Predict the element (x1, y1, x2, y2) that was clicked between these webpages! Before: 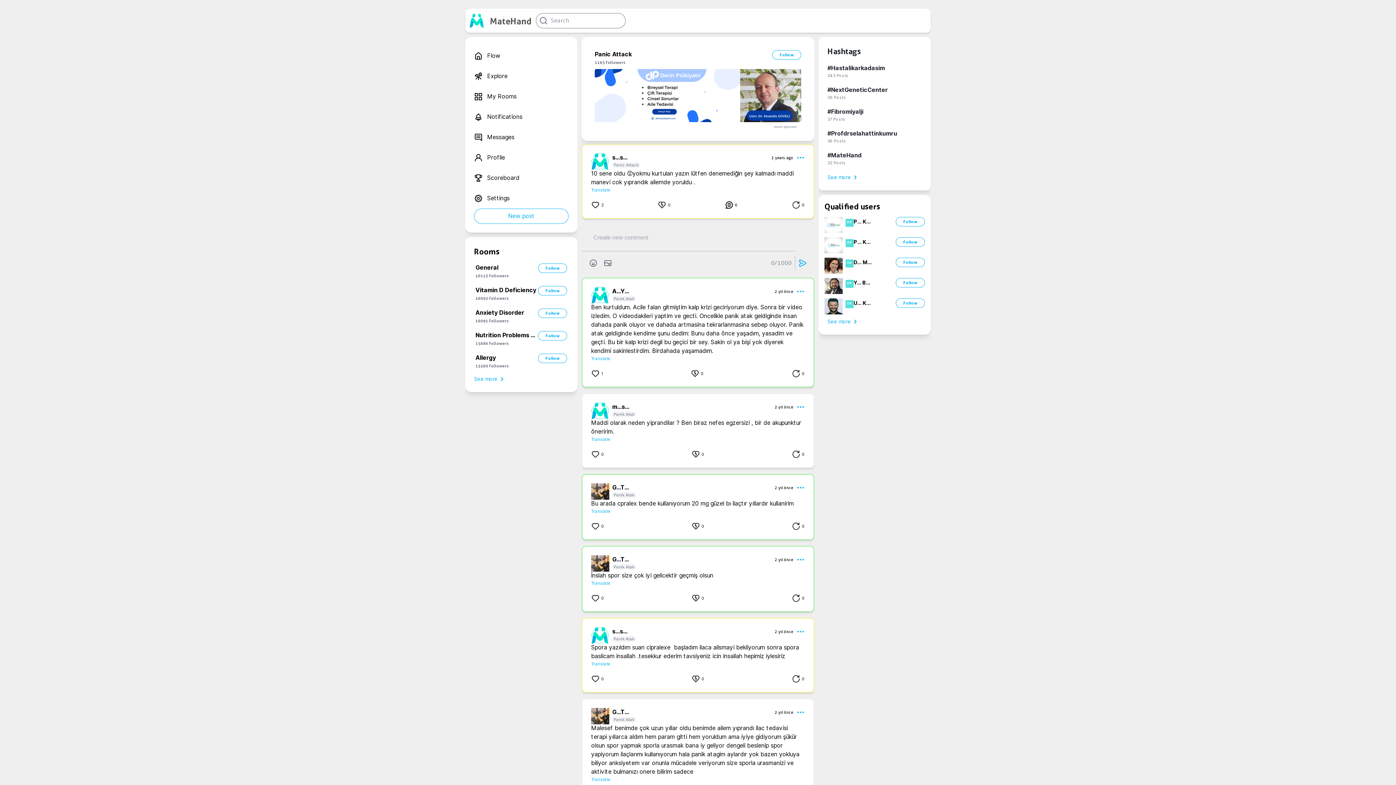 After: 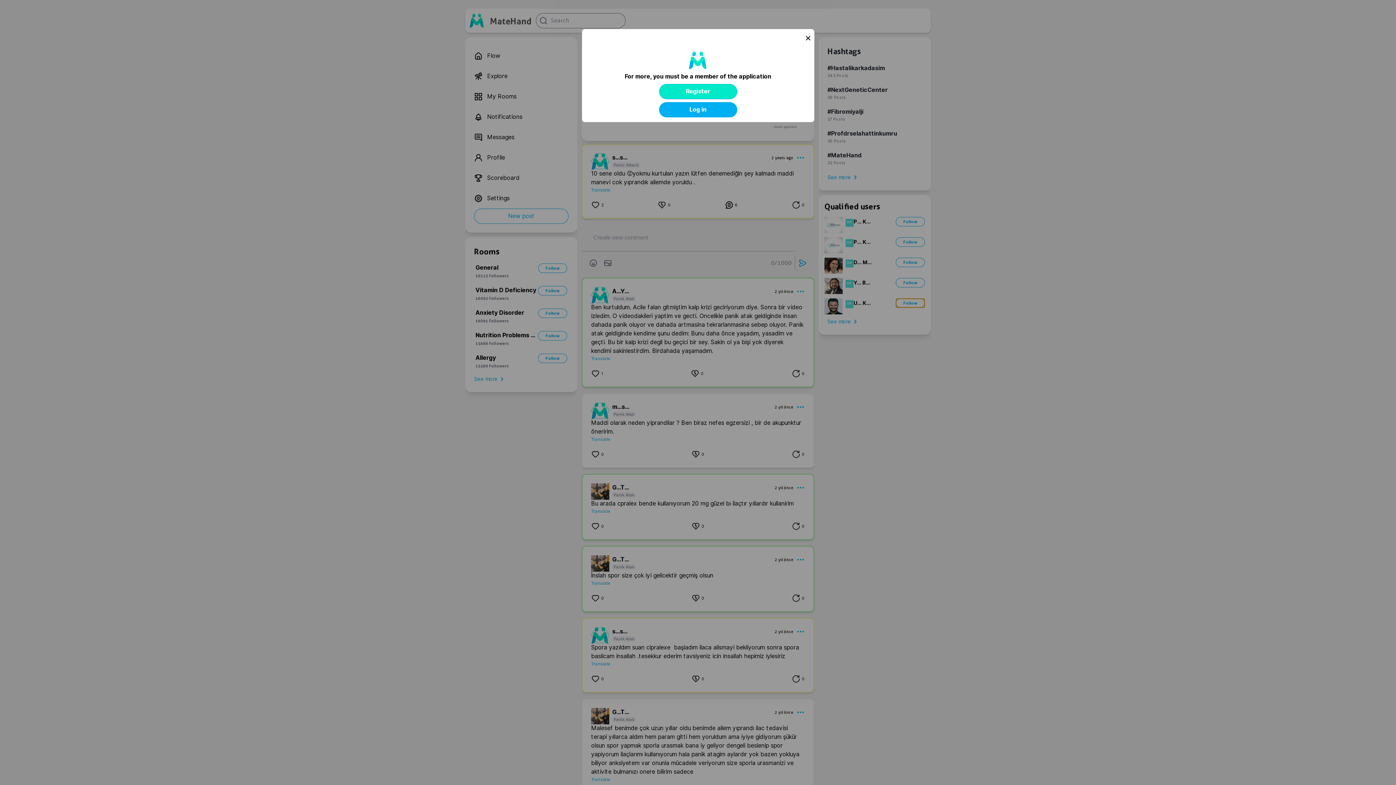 Action: label: Follow bbox: (896, 298, 925, 308)